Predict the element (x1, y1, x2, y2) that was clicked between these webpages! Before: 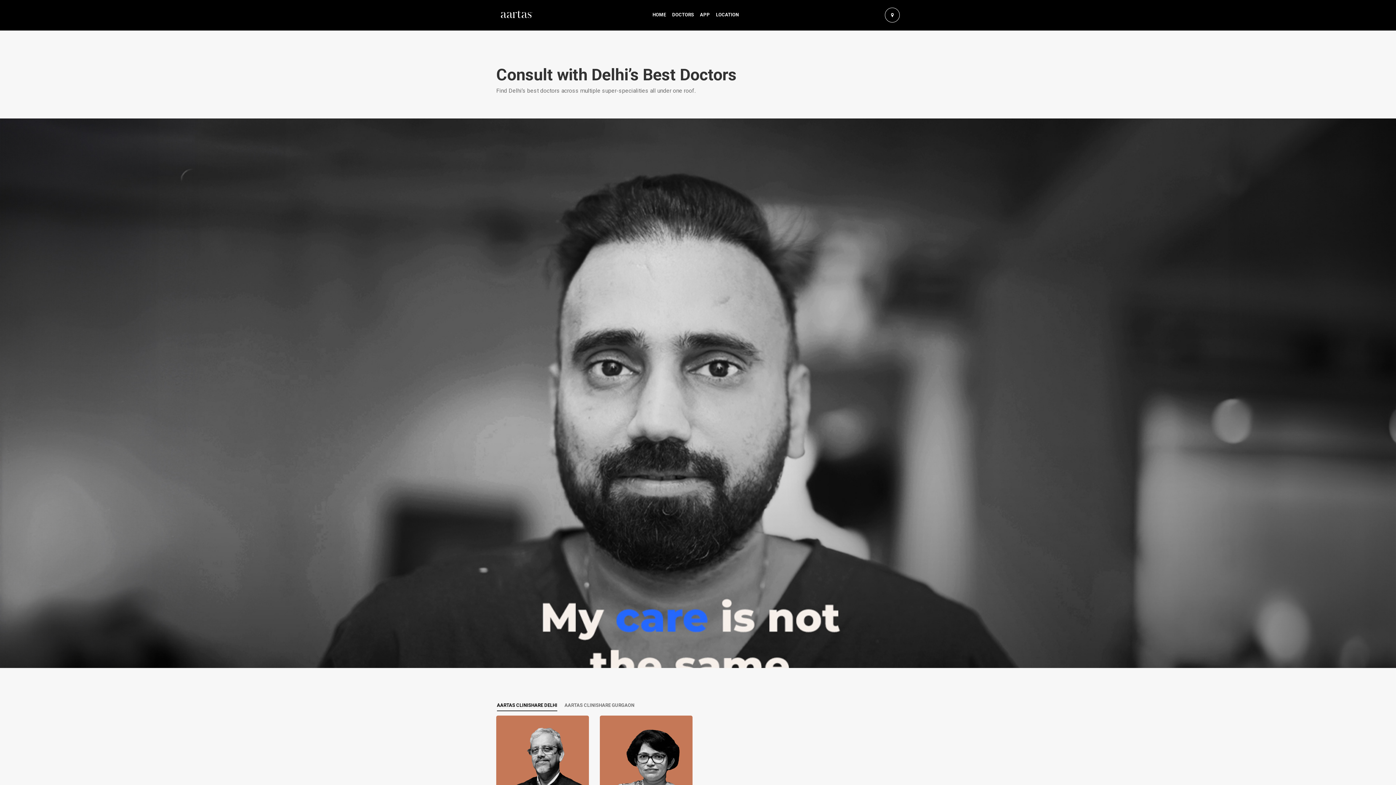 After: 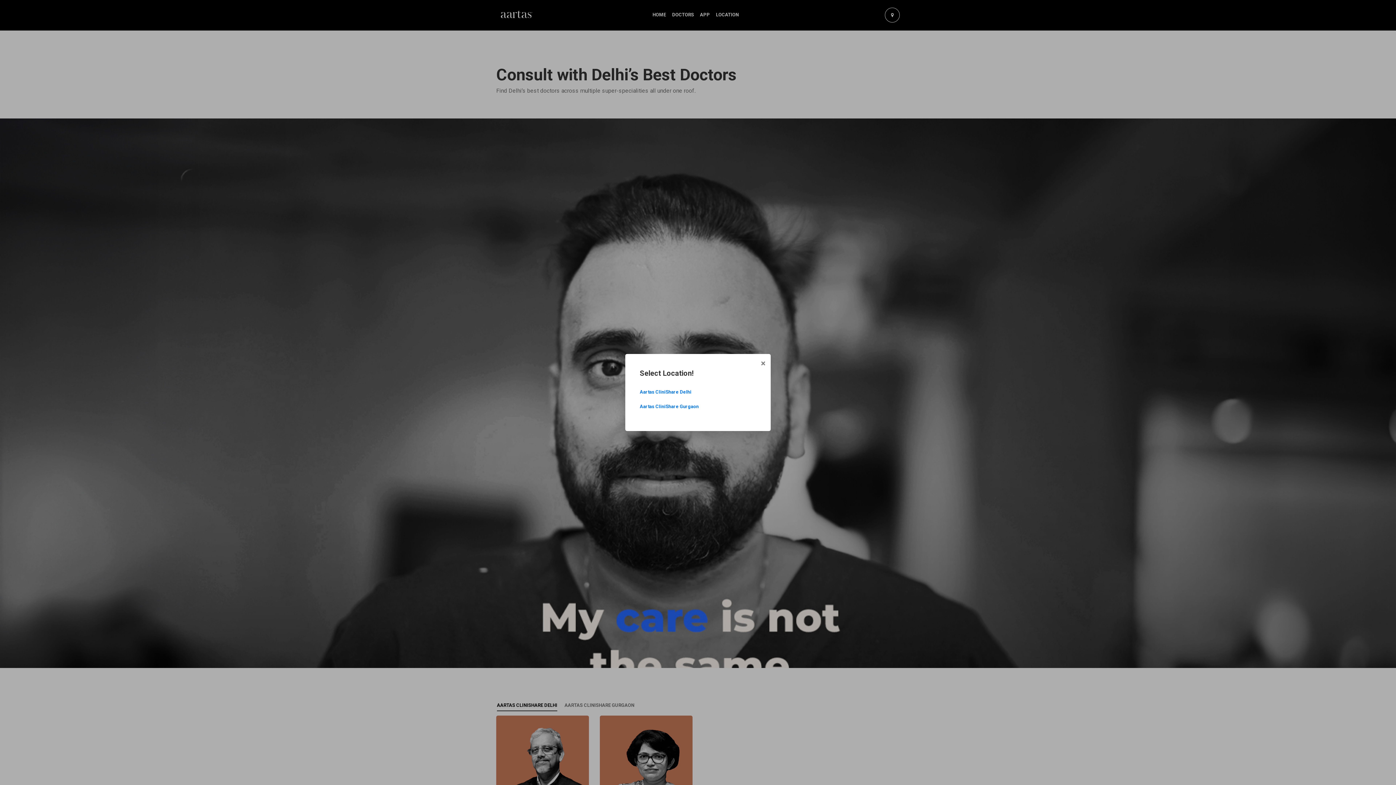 Action: bbox: (716, 12, 739, 19) label: LOCATION